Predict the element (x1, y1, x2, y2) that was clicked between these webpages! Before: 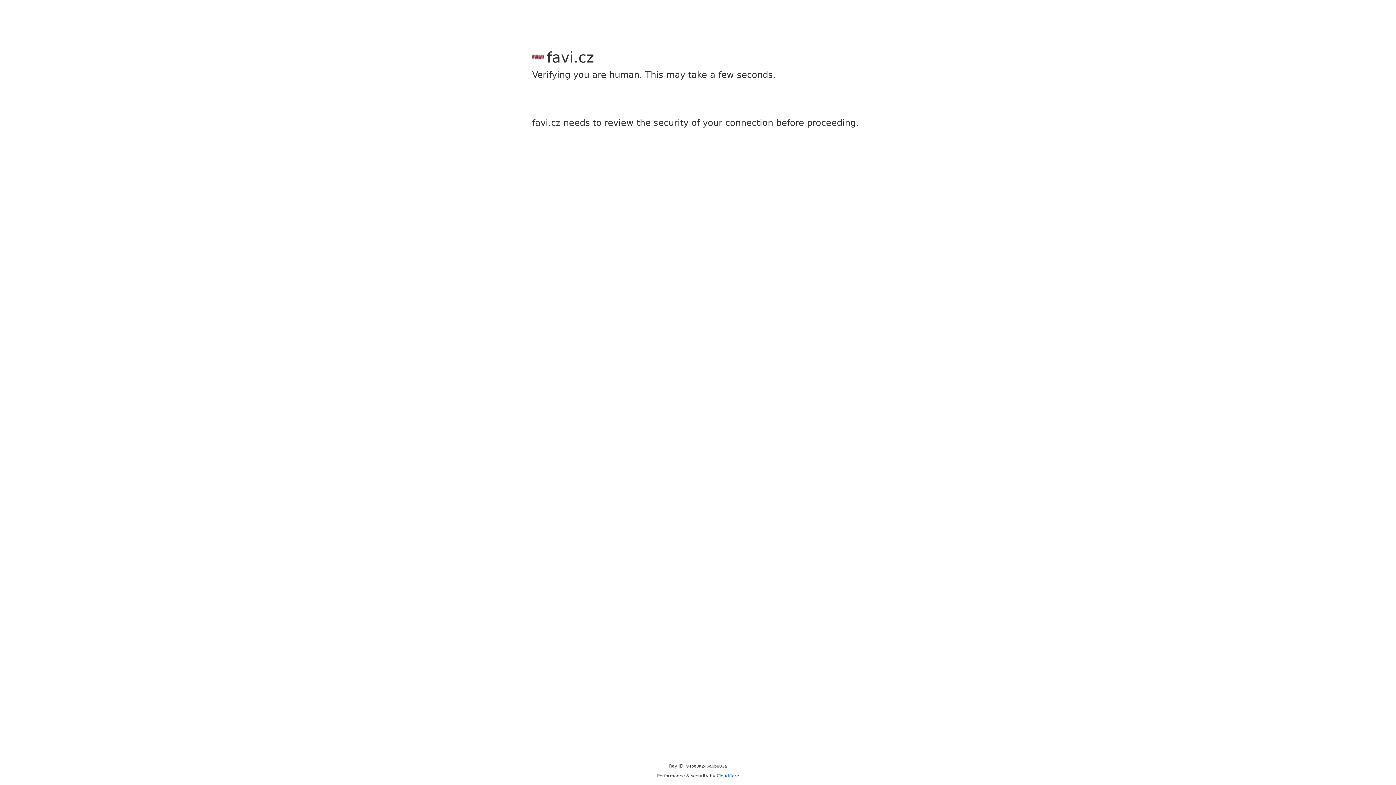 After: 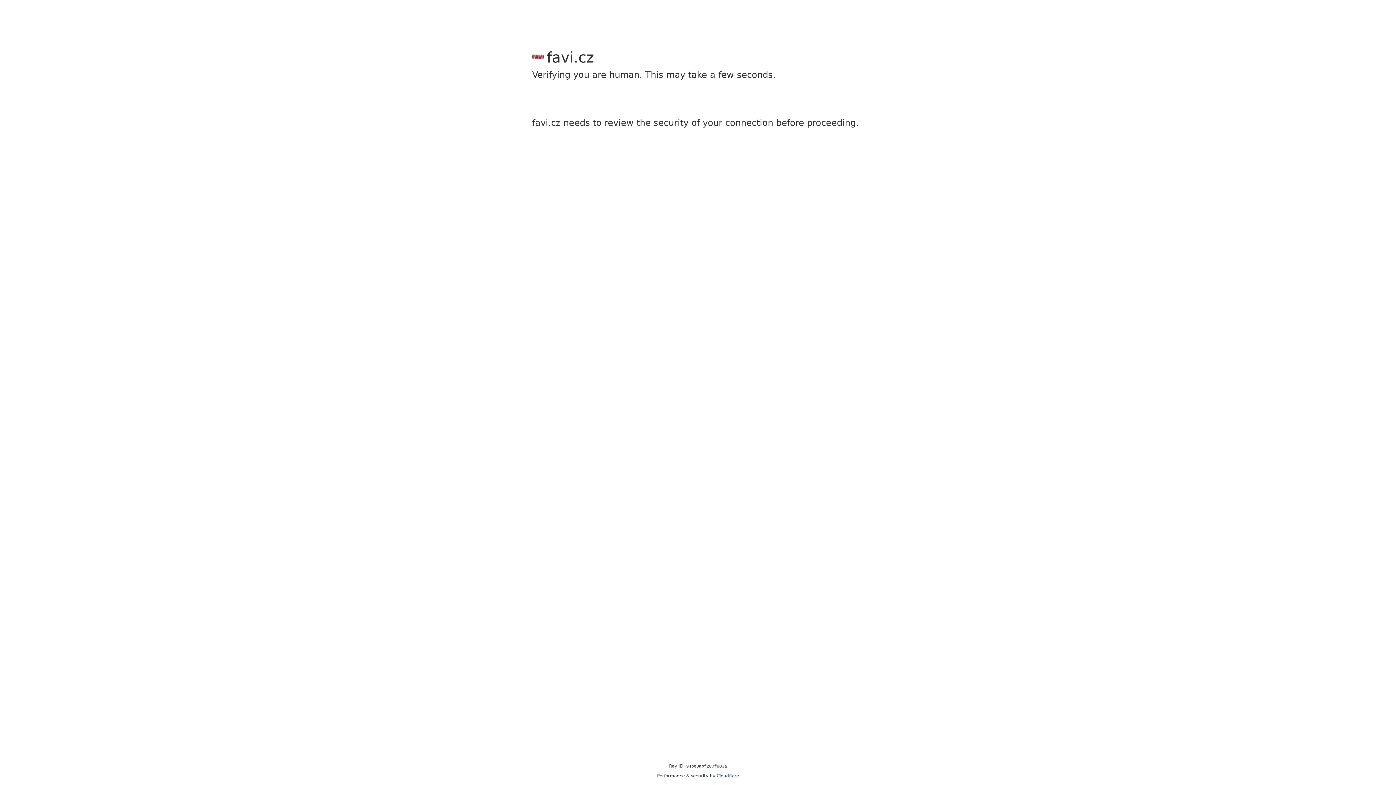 Action: label: Cloudflare bbox: (716, 773, 739, 778)